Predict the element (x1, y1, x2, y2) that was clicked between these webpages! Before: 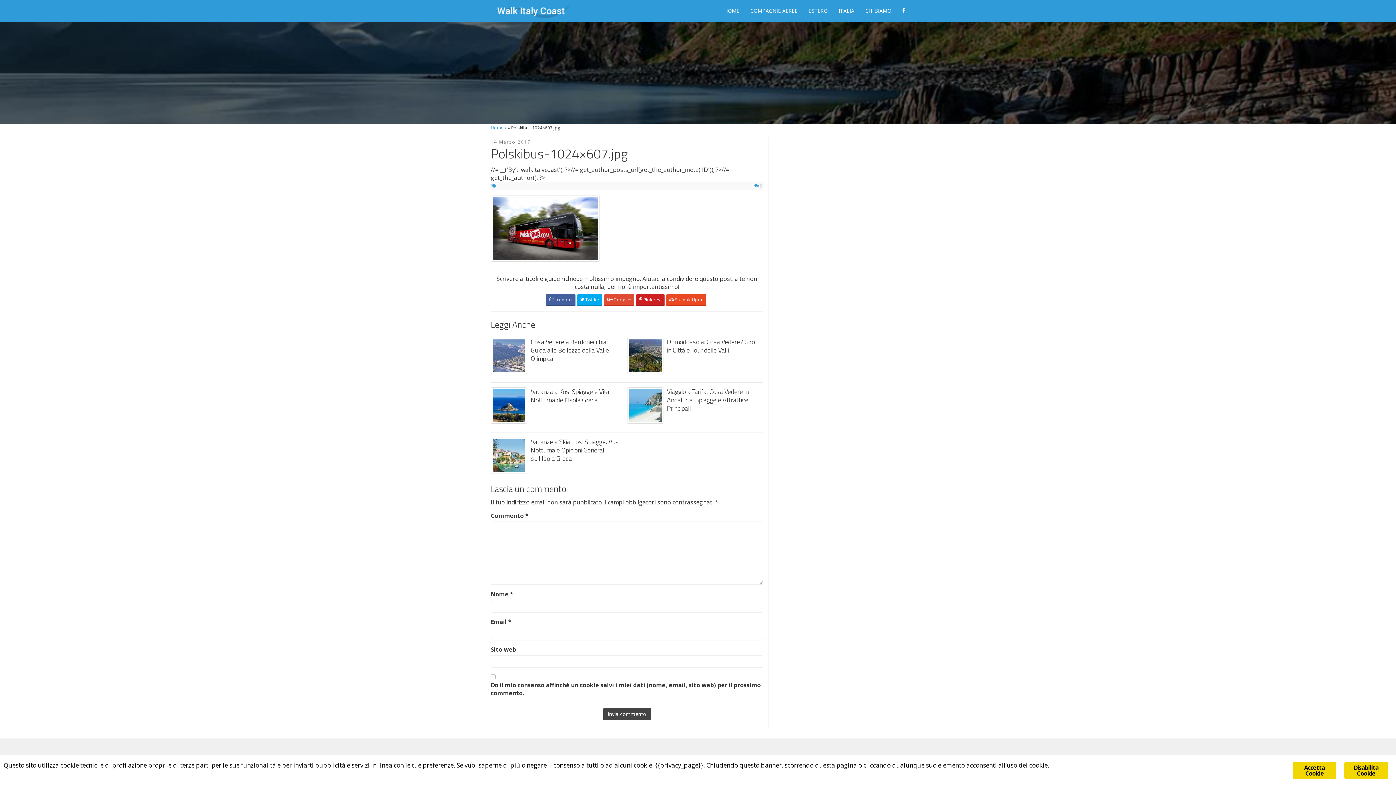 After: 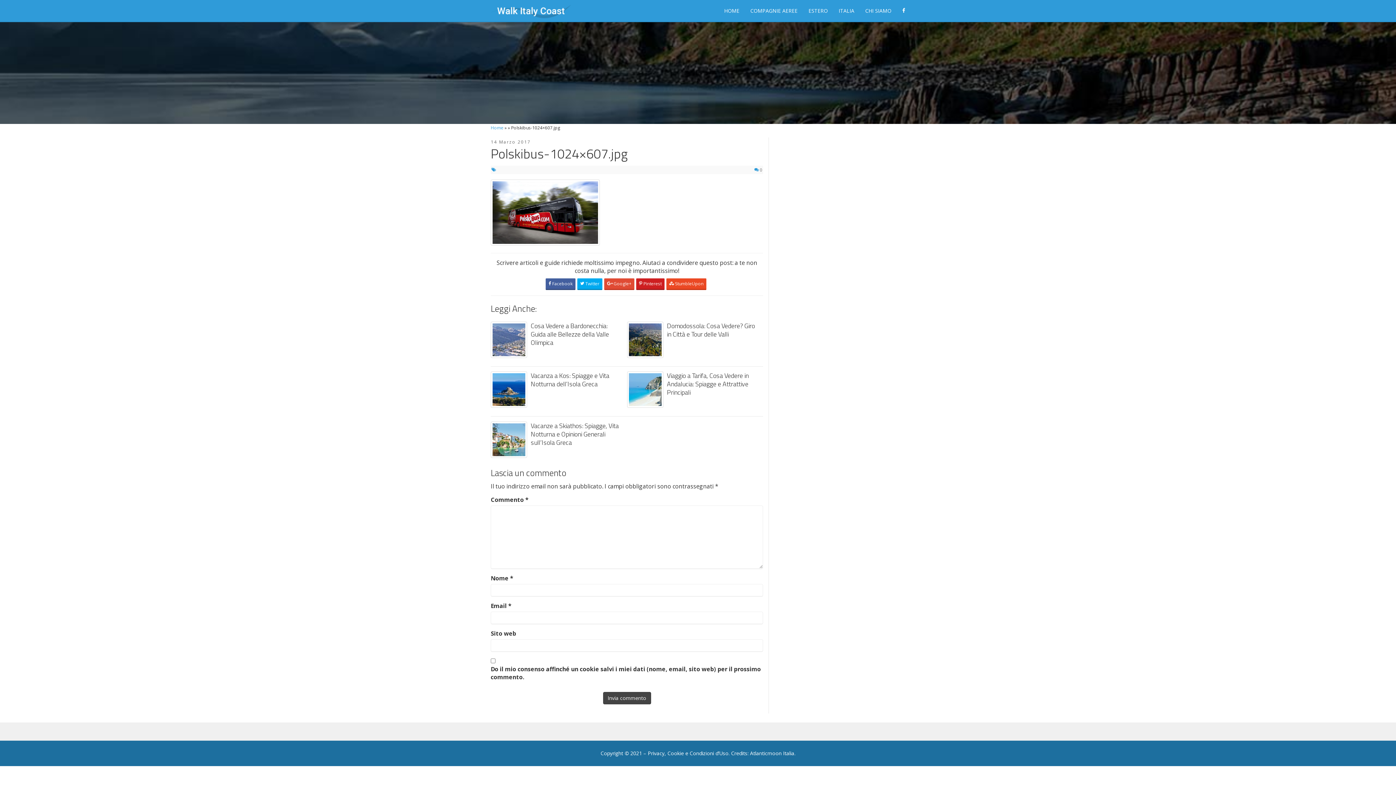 Action: bbox: (1293, 762, 1336, 779) label: Accetta Cookie